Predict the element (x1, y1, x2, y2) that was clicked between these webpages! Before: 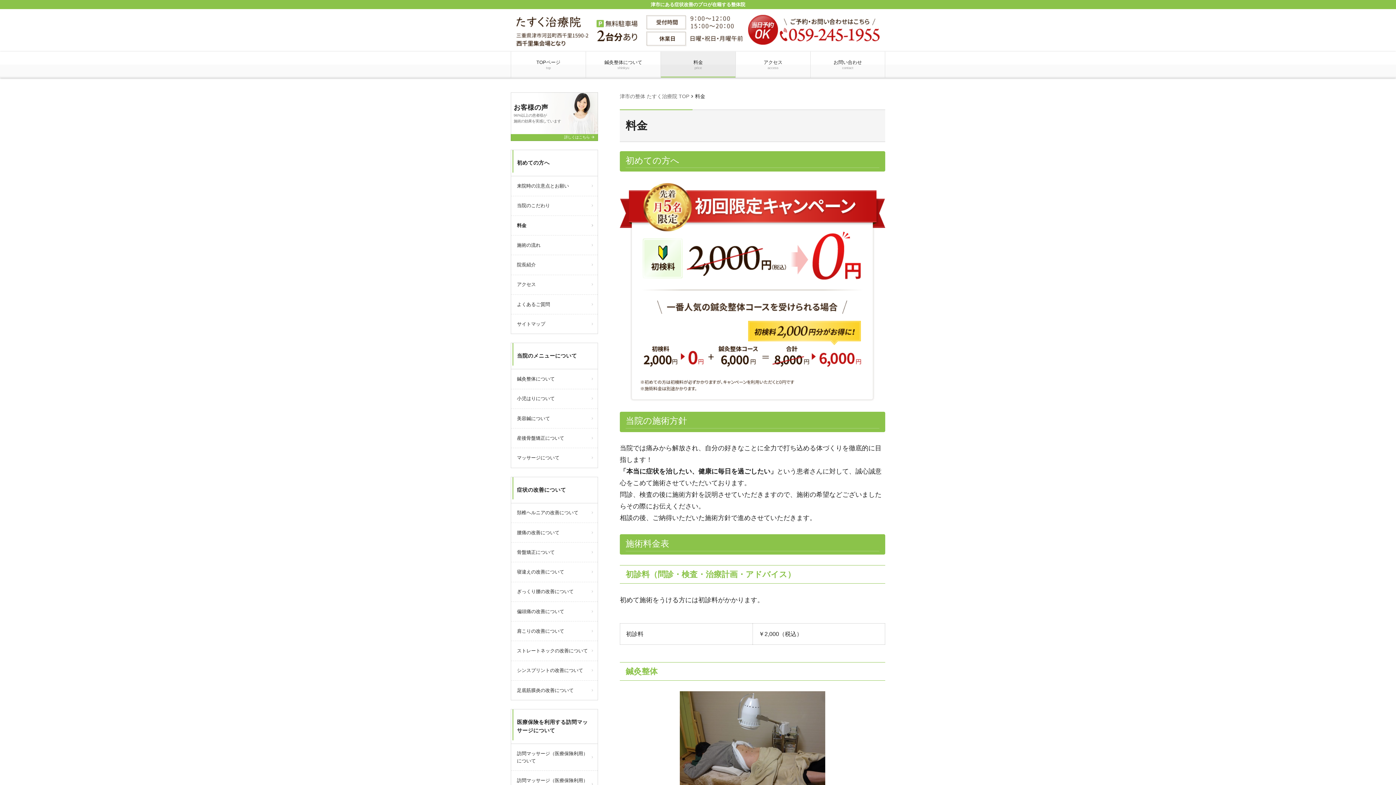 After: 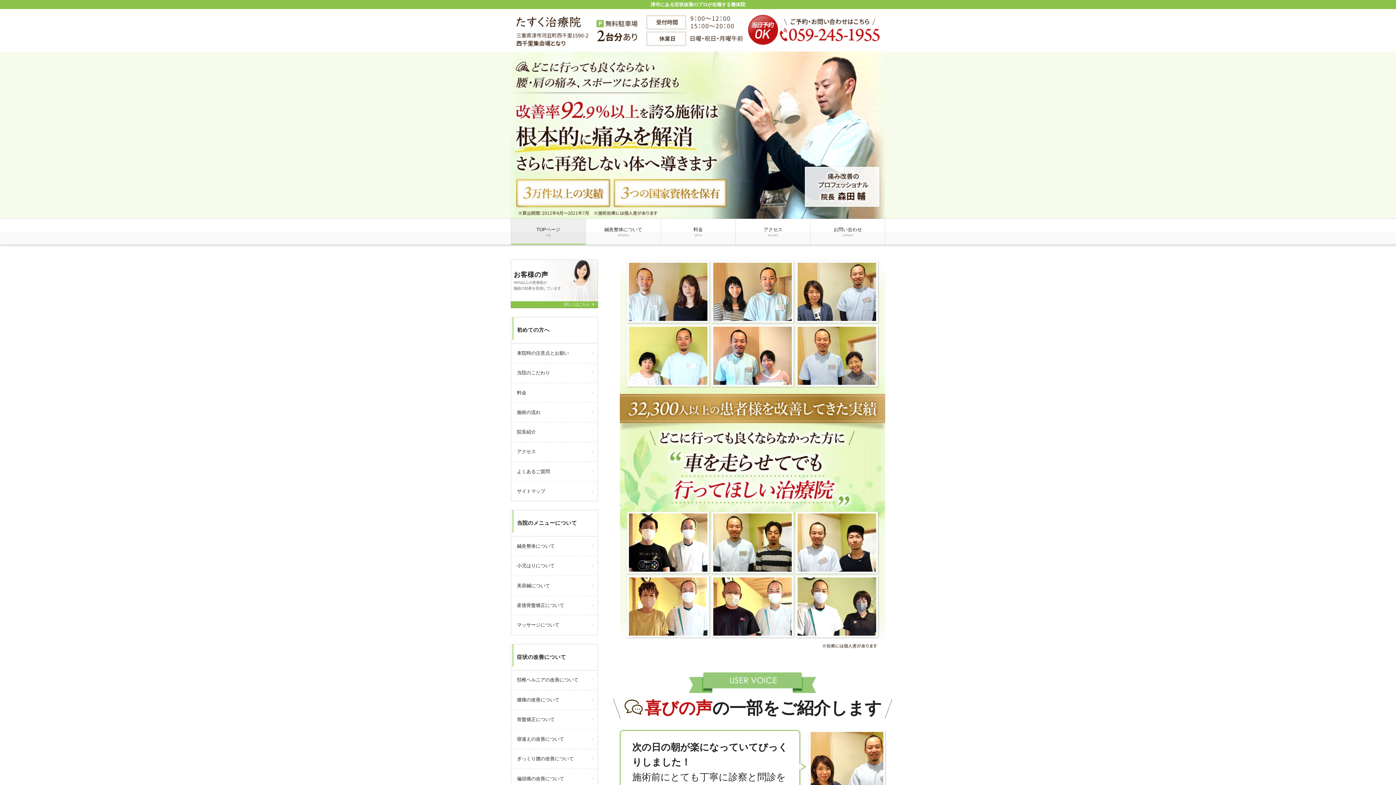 Action: bbox: (510, 10, 885, 16)